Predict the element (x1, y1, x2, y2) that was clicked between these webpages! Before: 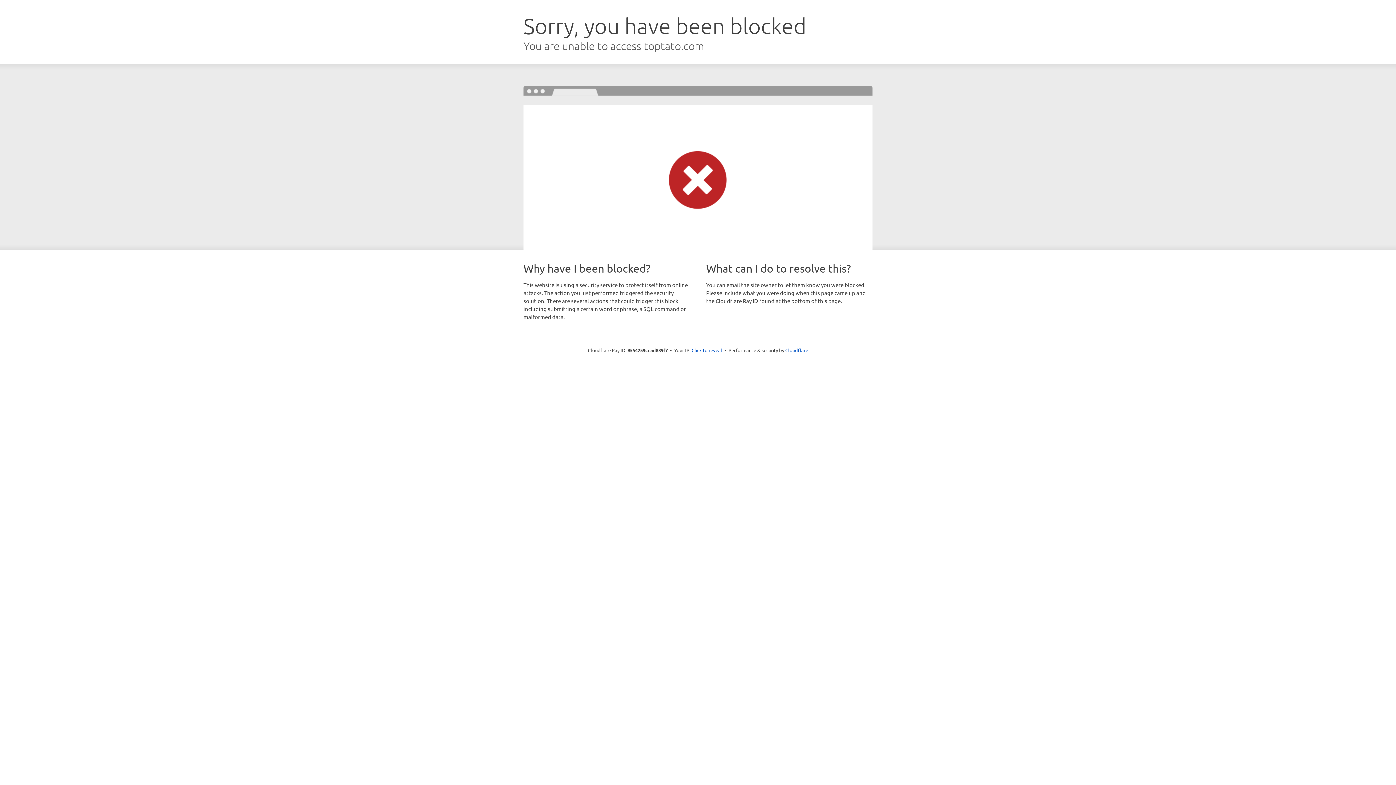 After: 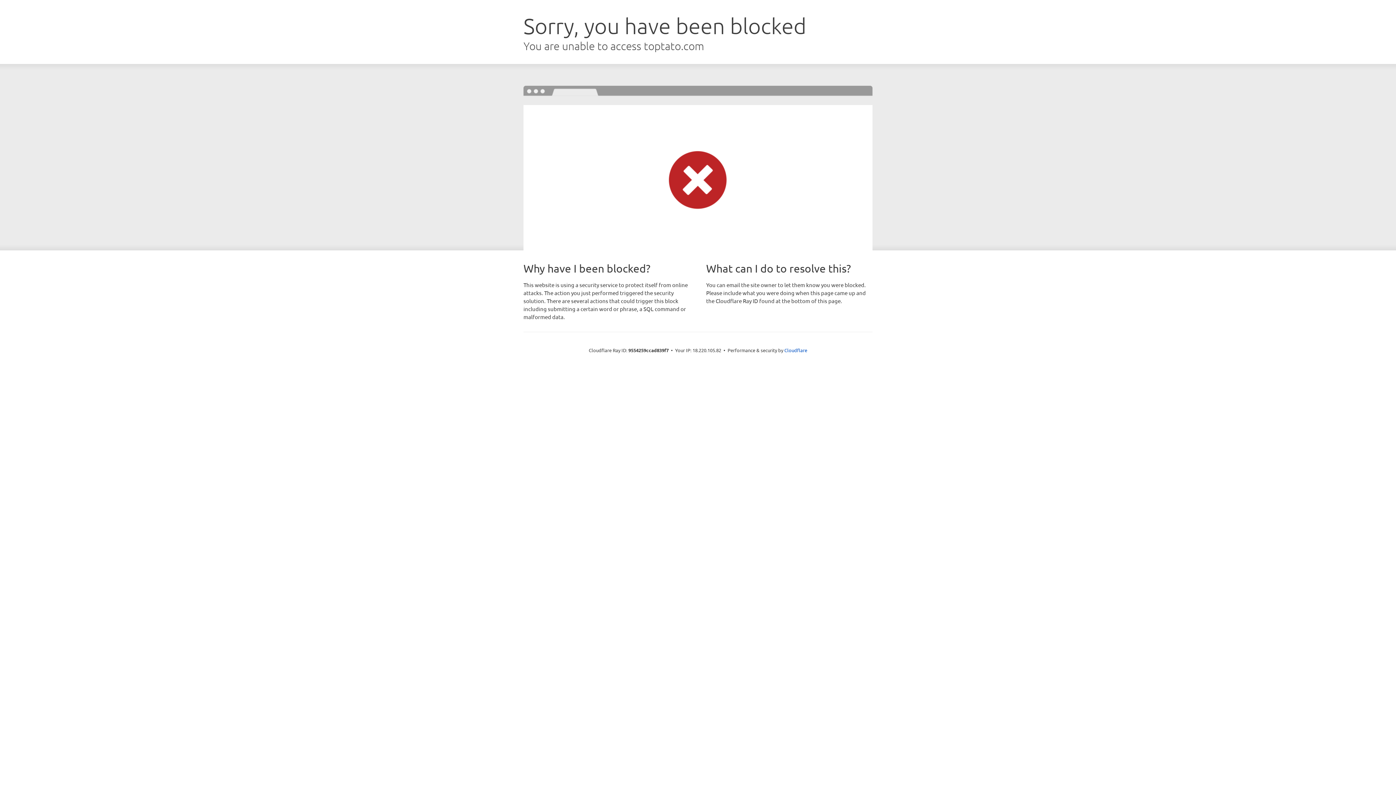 Action: bbox: (691, 346, 722, 353) label: Click to reveal